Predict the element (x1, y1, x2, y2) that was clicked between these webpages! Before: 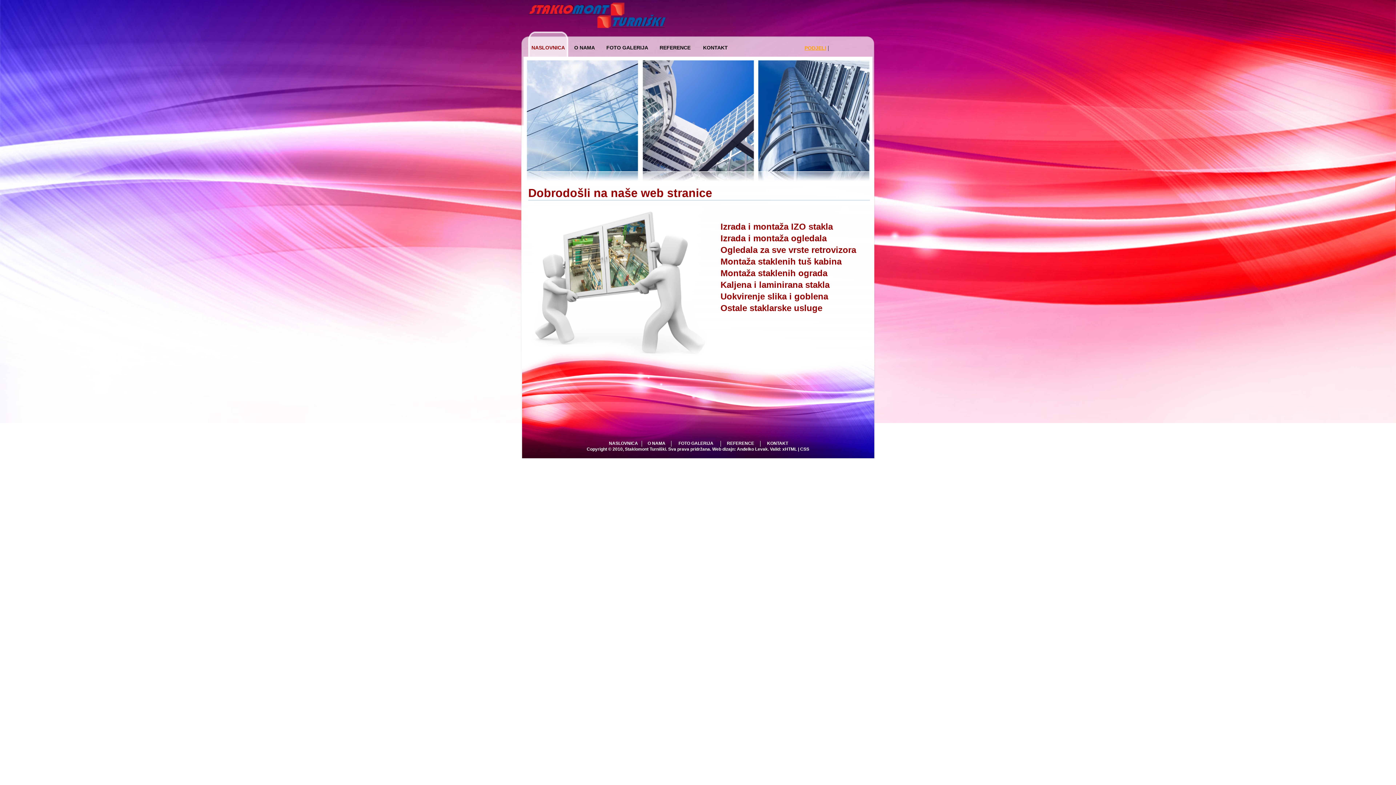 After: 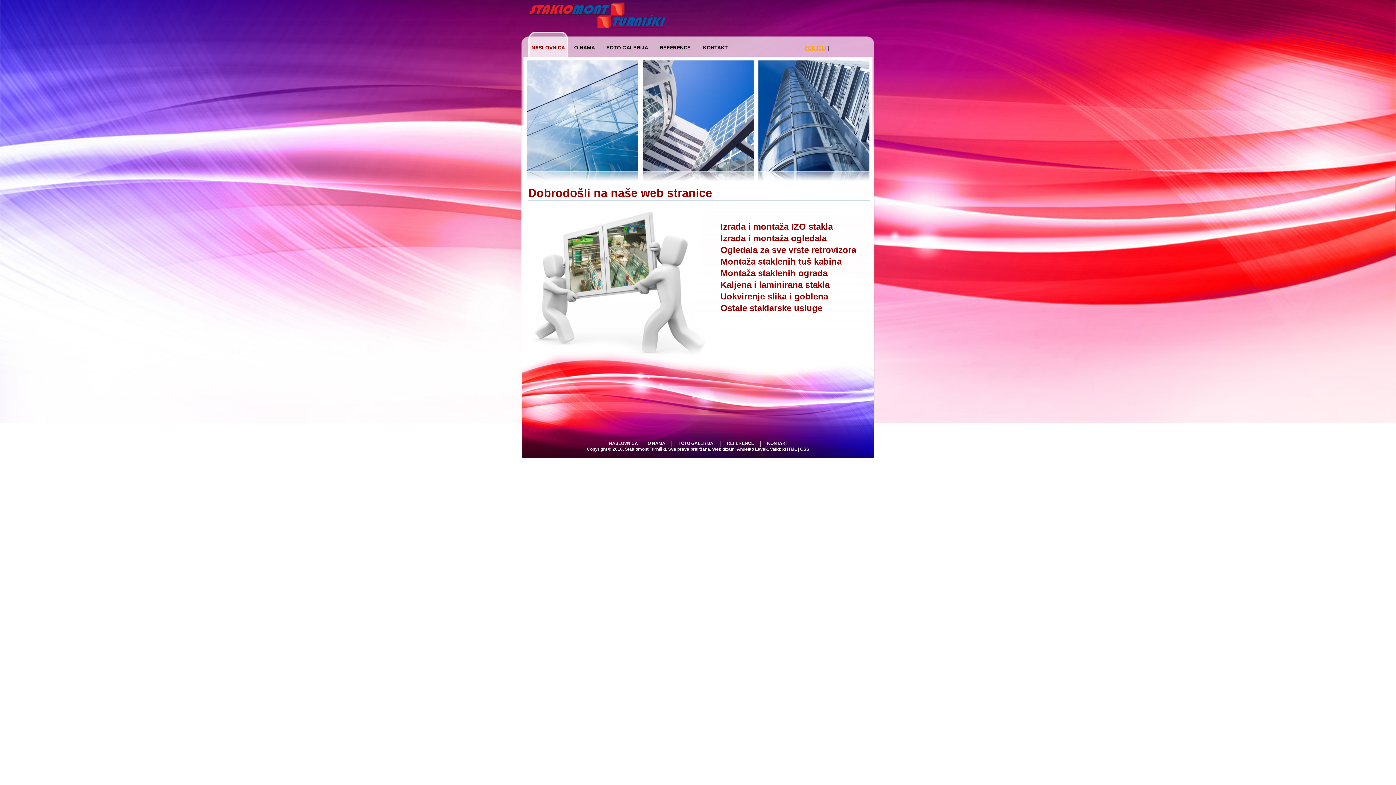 Action: bbox: (528, 31, 568, 56) label: NASLOVNICA